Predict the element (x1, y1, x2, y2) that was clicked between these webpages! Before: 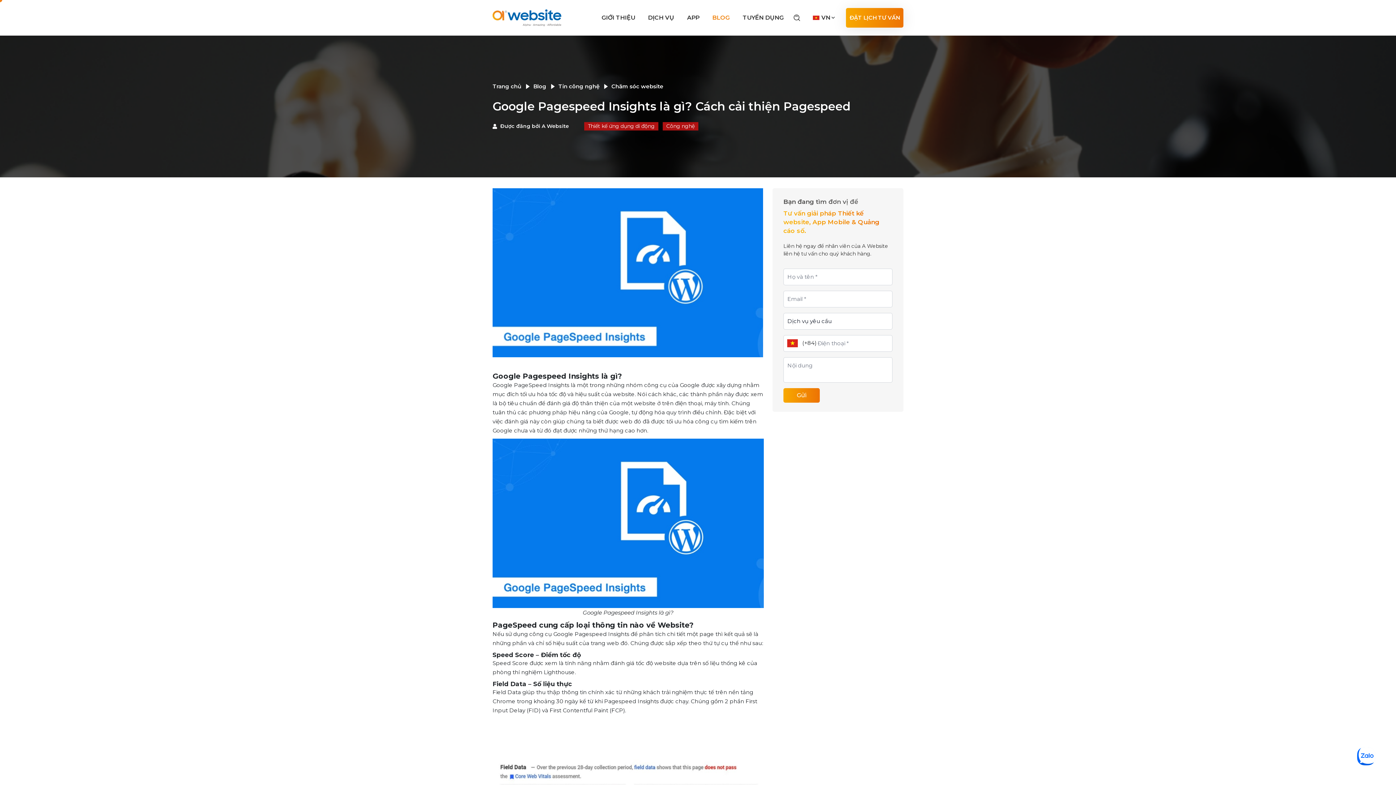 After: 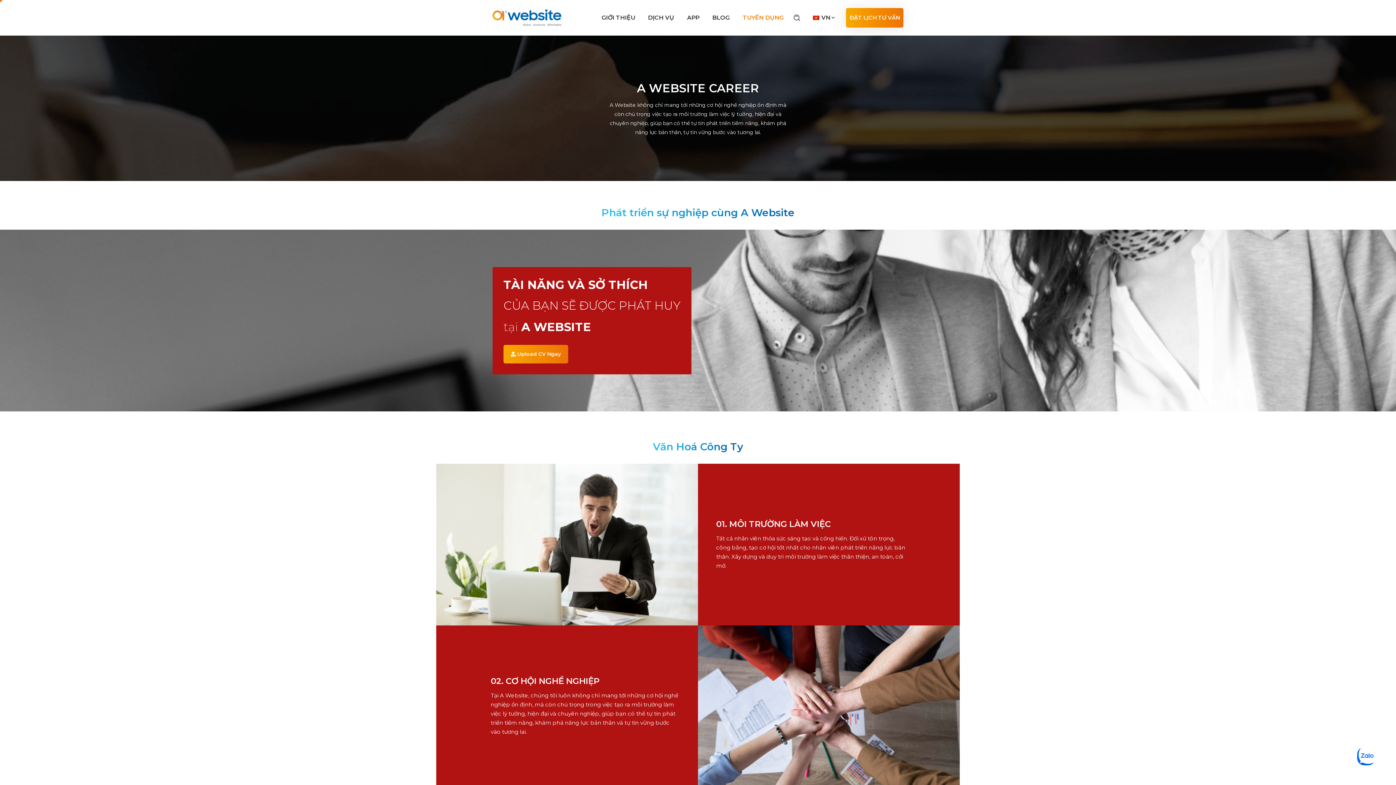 Action: label: TUYỂN DỤNG bbox: (738, 3, 787, 32)